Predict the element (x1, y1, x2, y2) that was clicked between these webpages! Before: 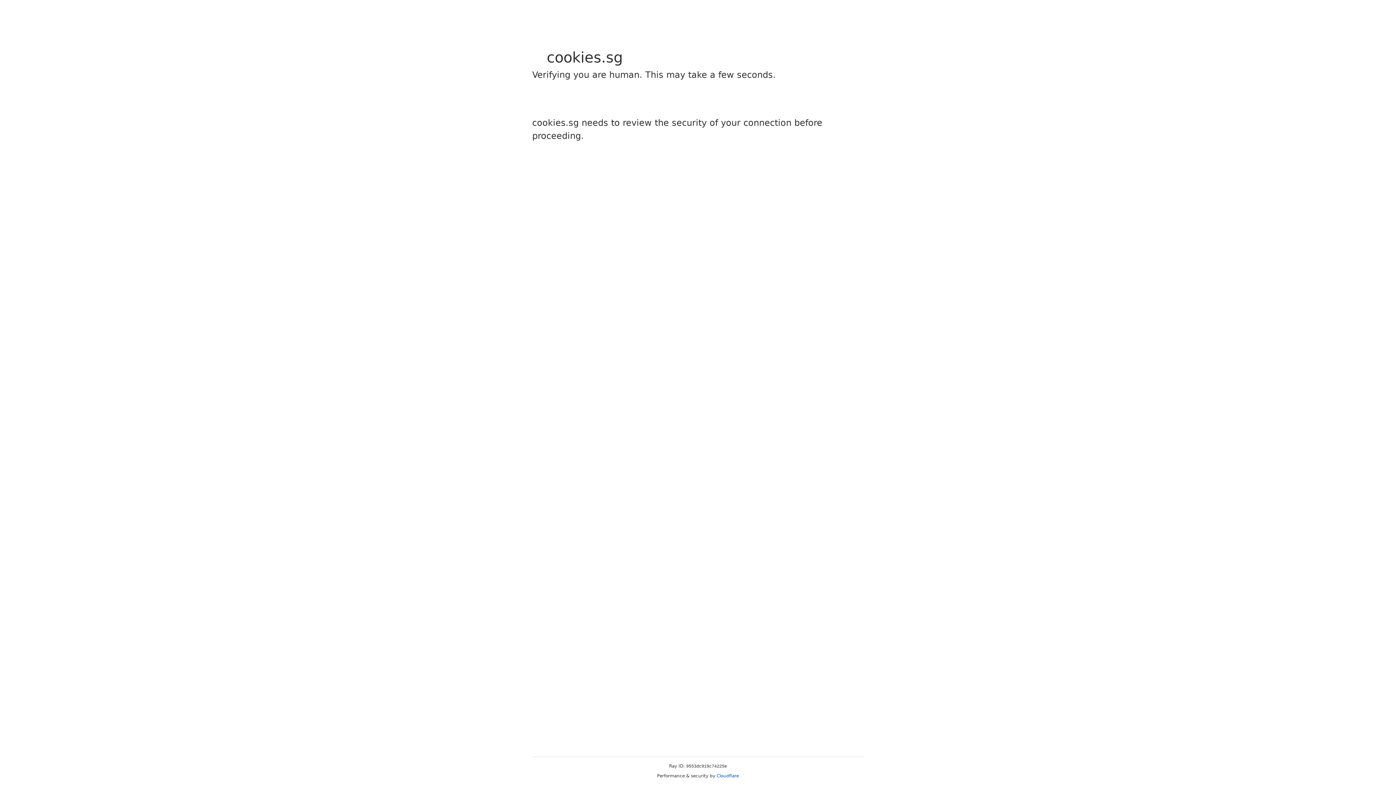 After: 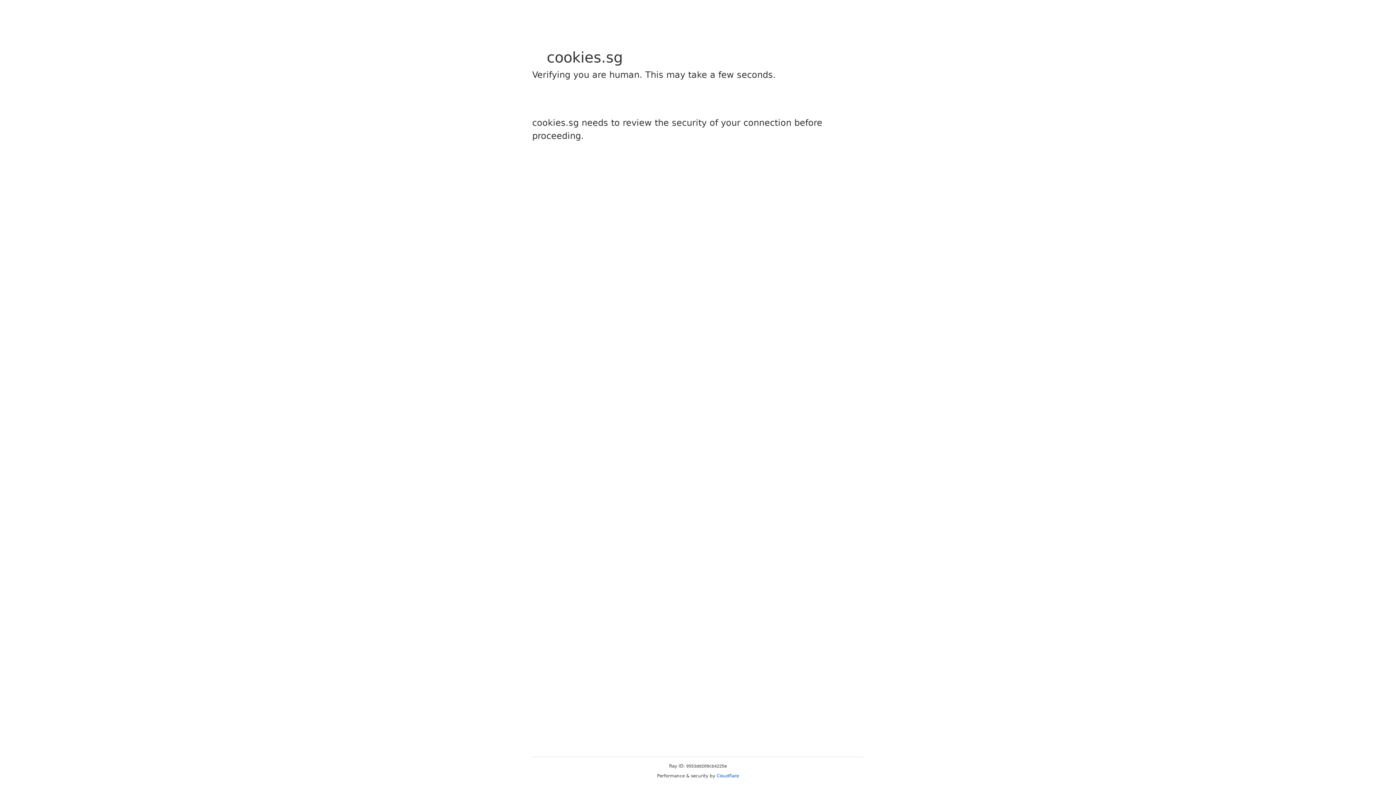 Action: label: Cloudflare bbox: (716, 773, 739, 778)